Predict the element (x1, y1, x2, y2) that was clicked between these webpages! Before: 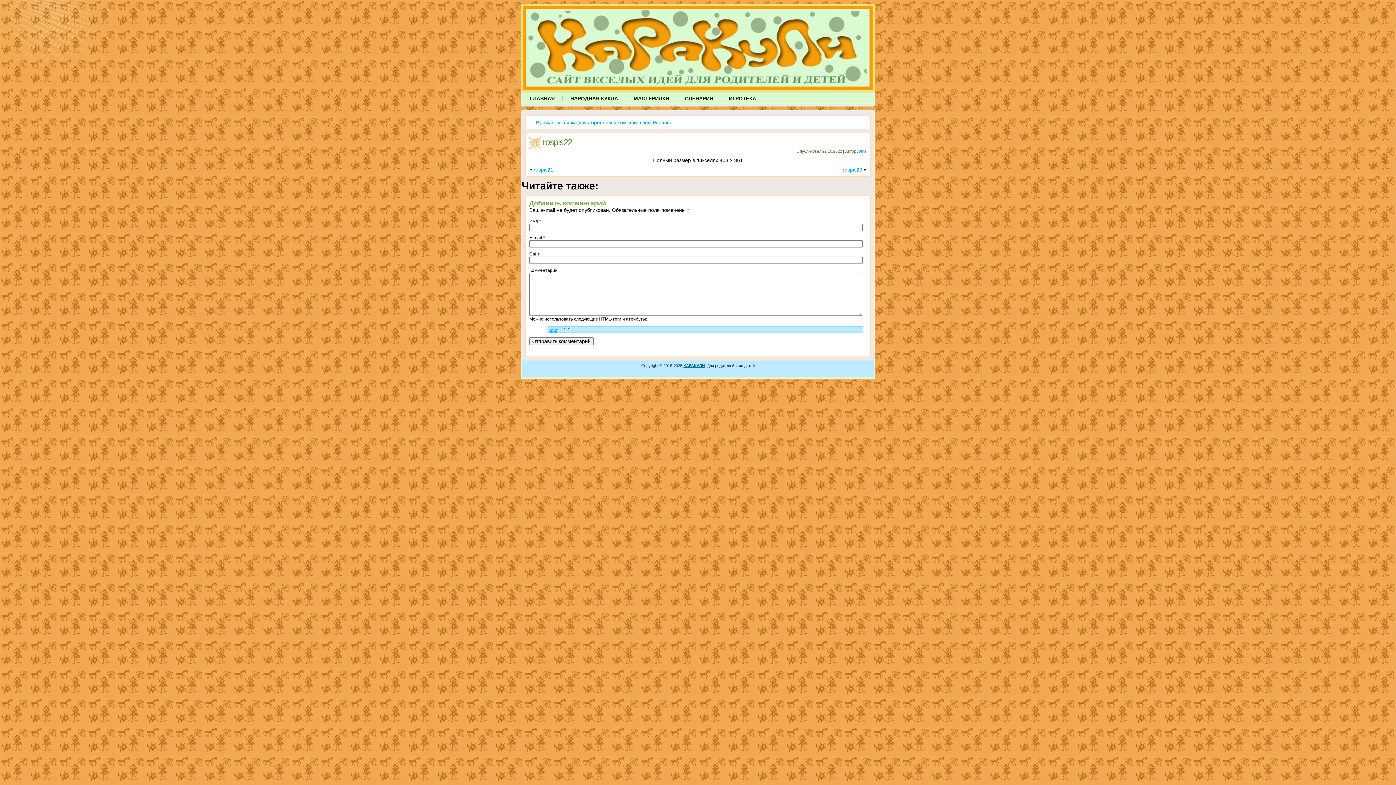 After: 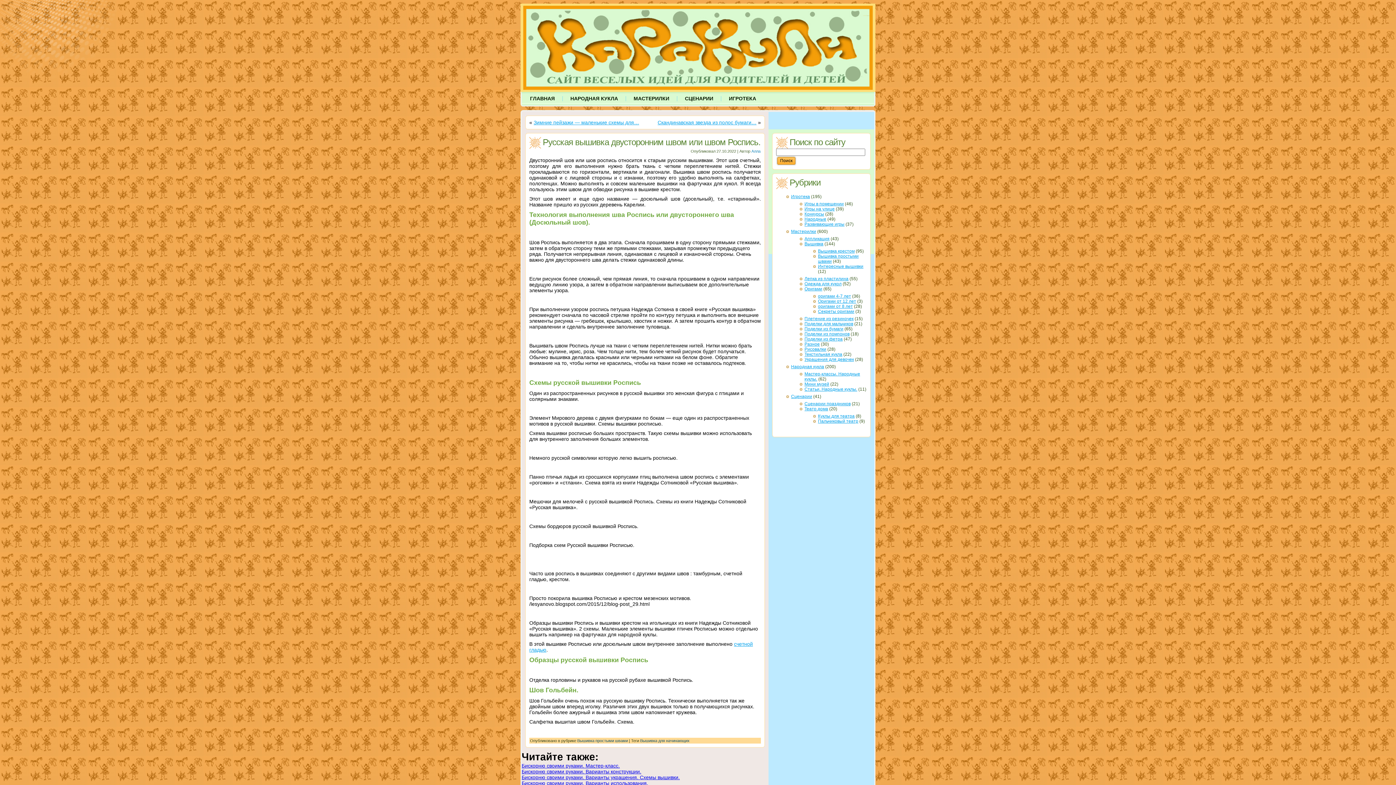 Action: label: ← Русская вышивка двусторонним швом или швом Роспись. bbox: (529, 119, 673, 125)